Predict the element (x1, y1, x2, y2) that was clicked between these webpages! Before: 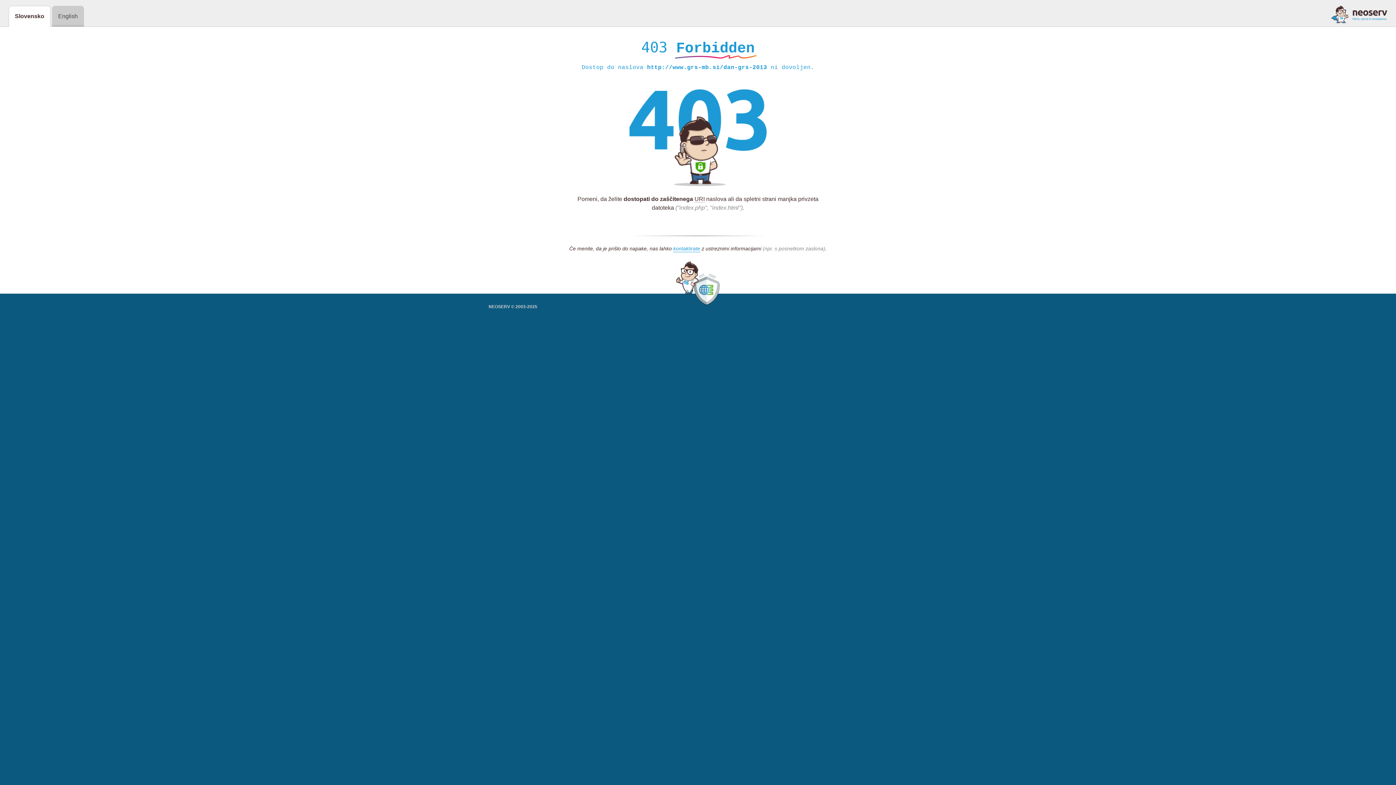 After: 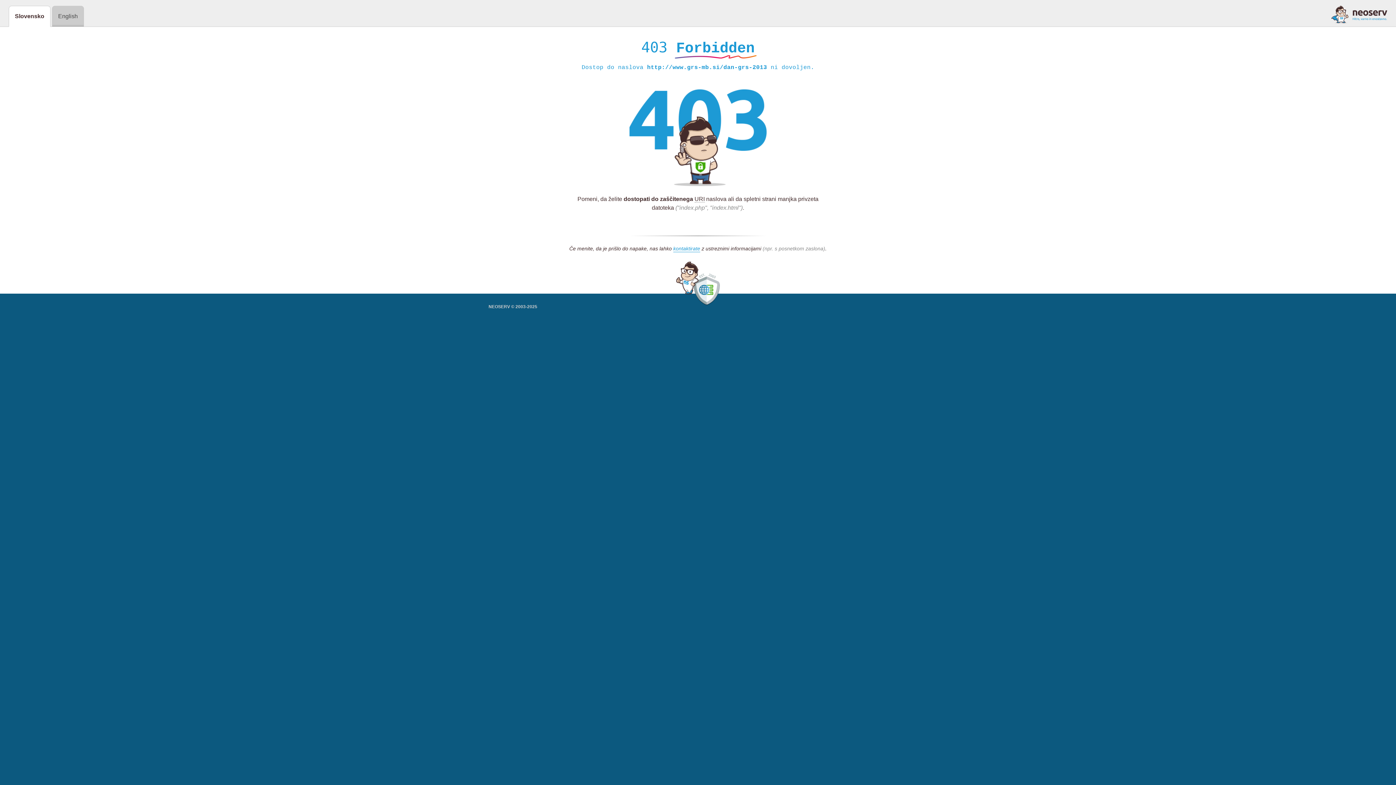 Action: bbox: (1331, 5, 1387, 23)